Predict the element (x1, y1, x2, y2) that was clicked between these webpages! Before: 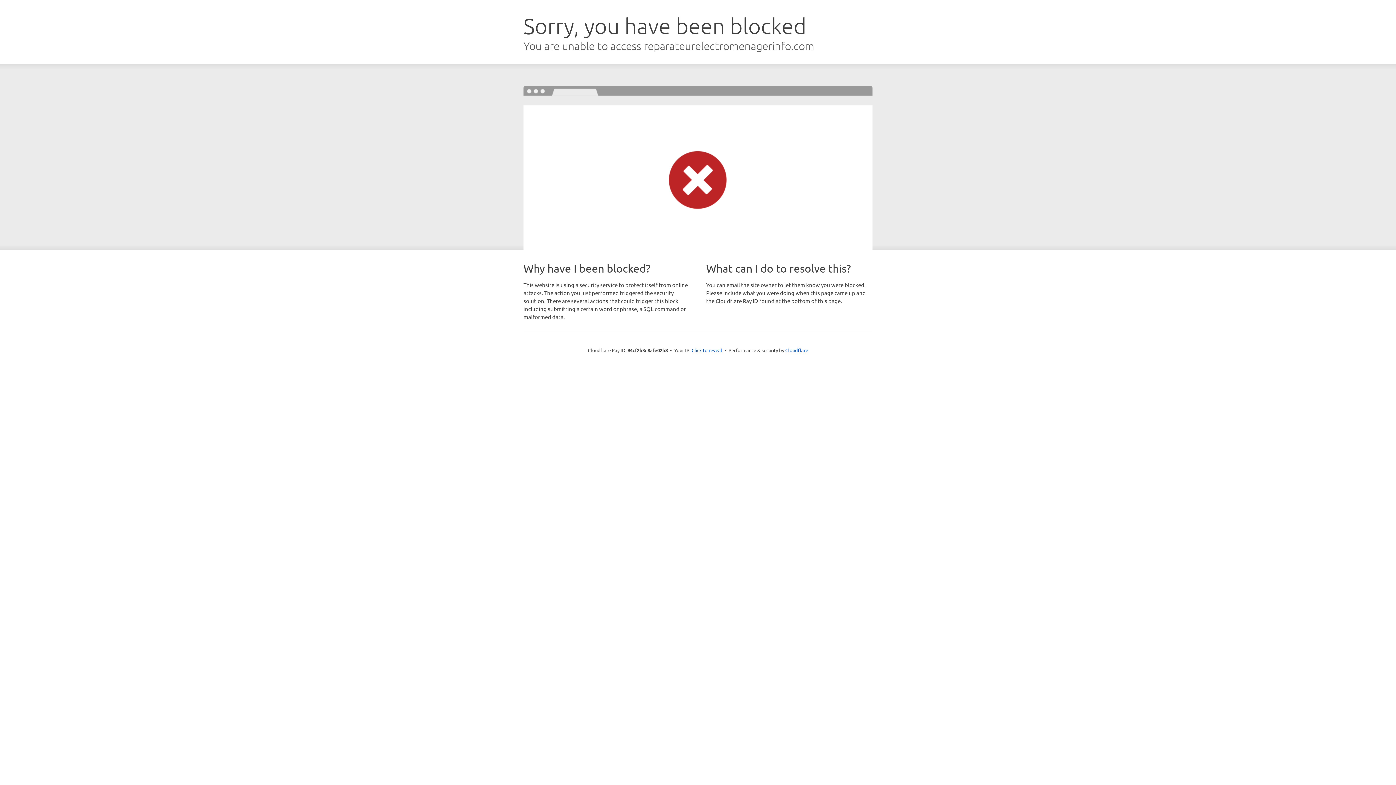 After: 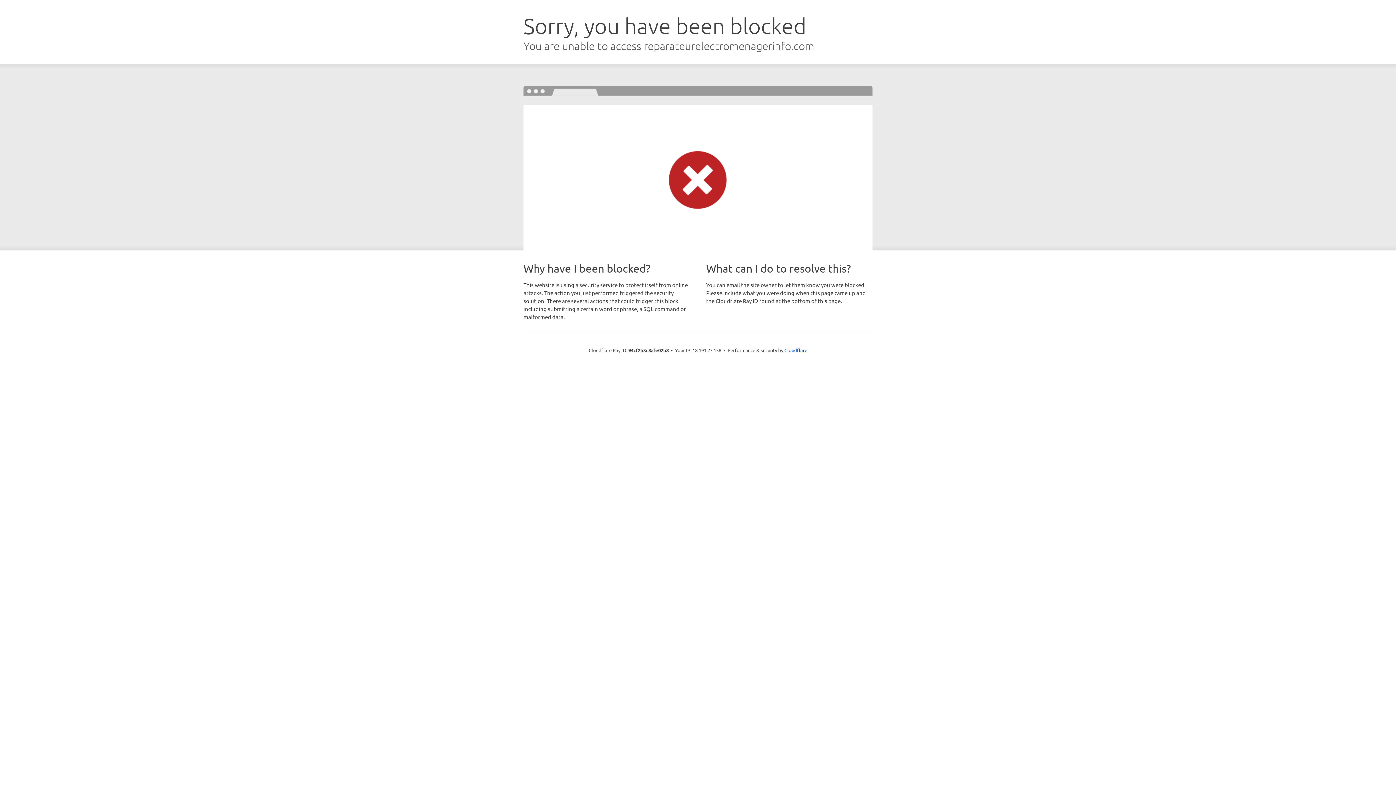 Action: bbox: (691, 346, 722, 353) label: Click to reveal